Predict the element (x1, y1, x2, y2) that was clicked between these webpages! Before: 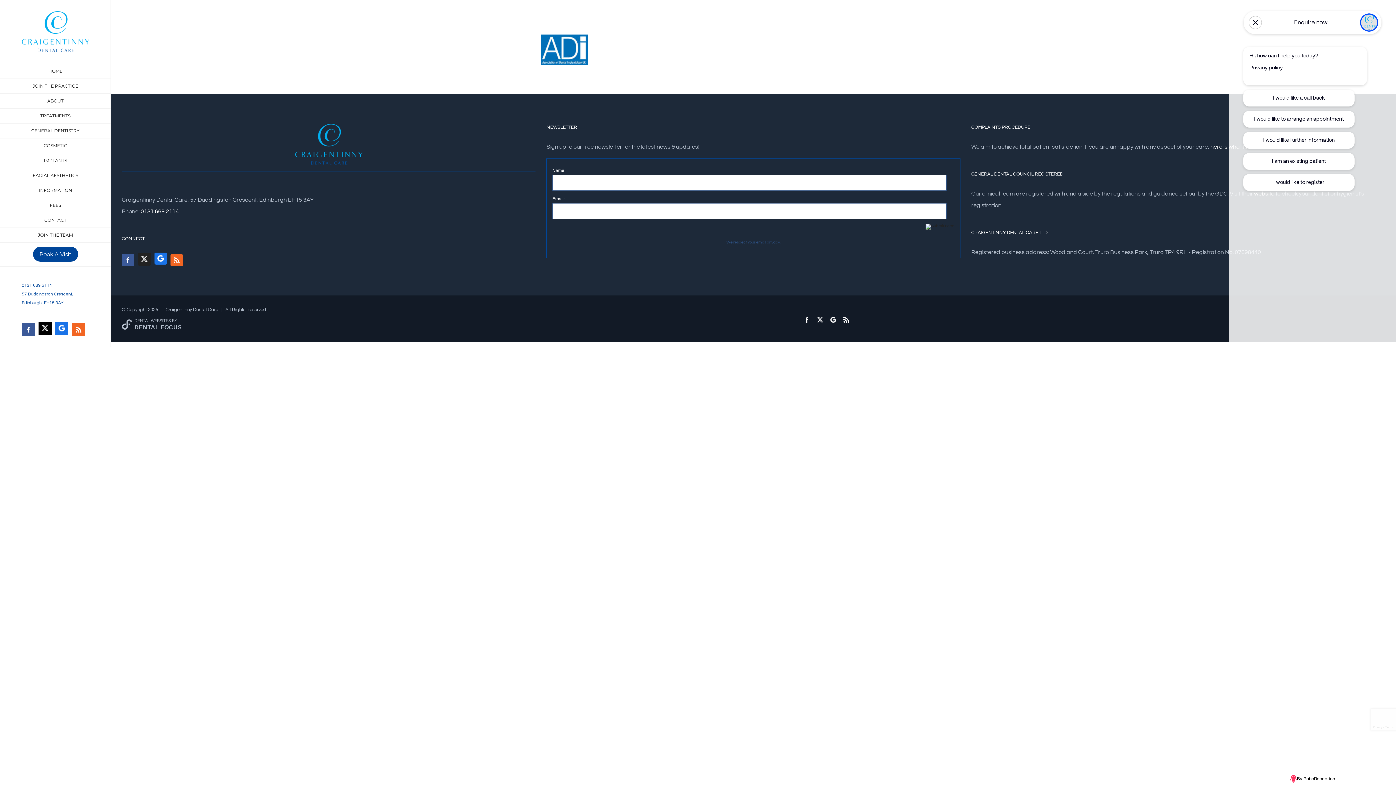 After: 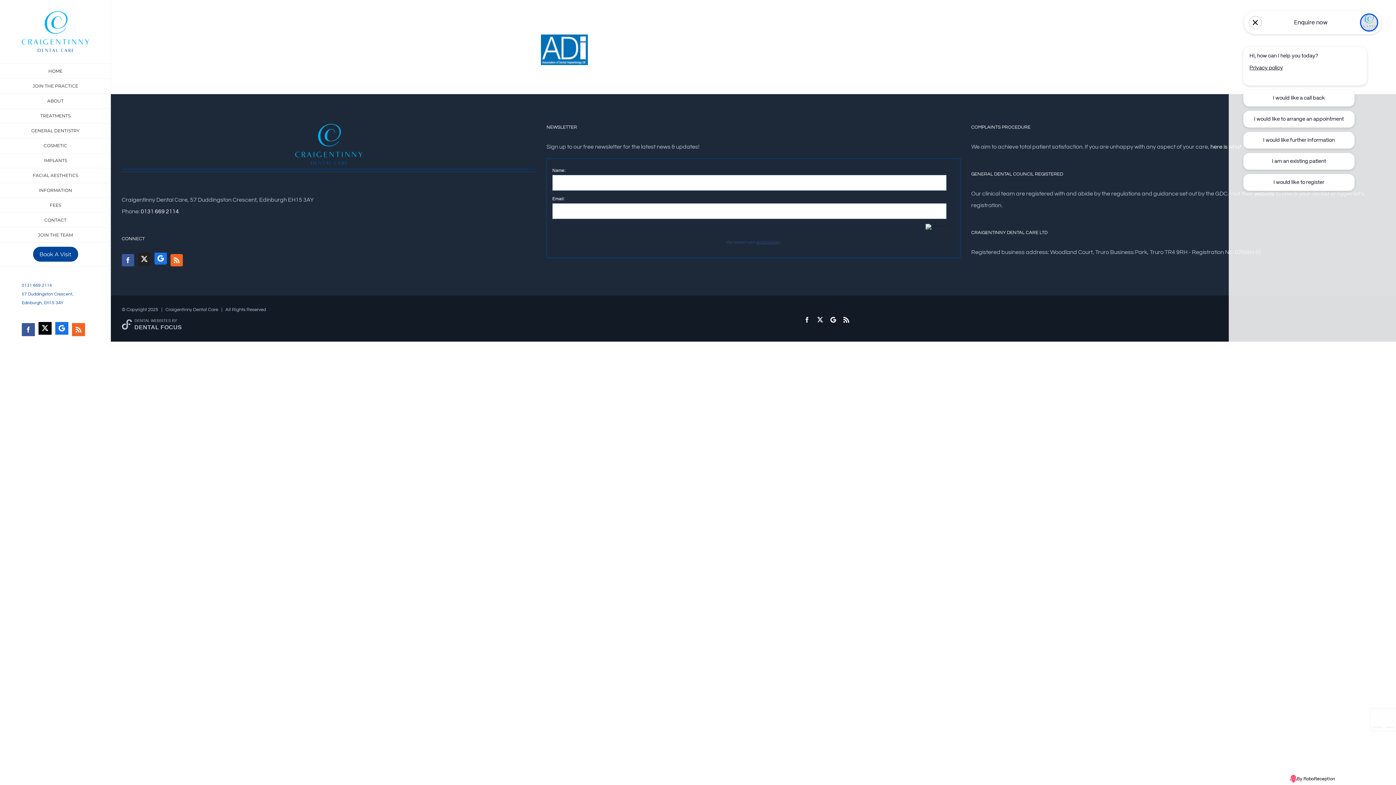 Action: bbox: (756, 240, 780, 244) label: email privacy.